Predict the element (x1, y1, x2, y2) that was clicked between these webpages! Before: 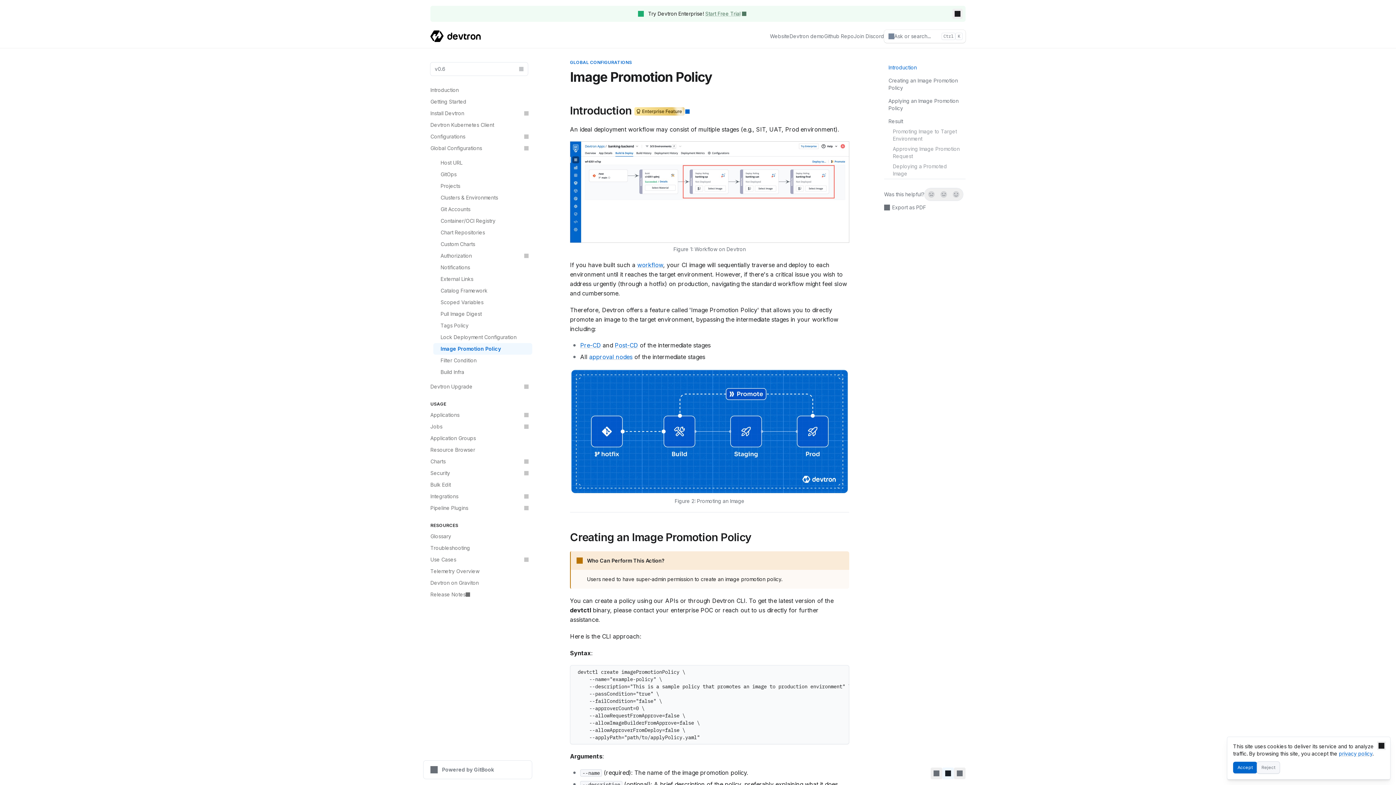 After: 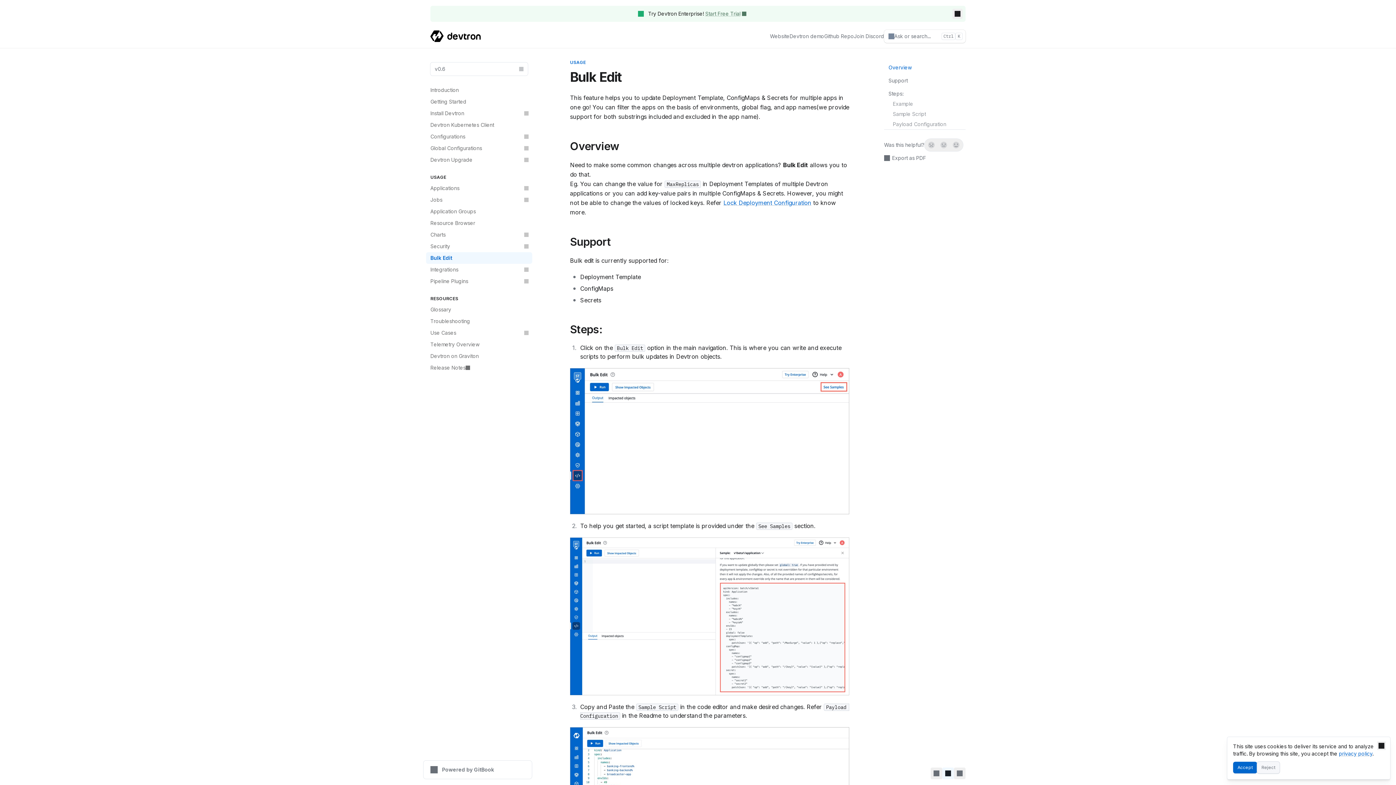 Action: label: Bulk Edit bbox: (426, 479, 532, 490)